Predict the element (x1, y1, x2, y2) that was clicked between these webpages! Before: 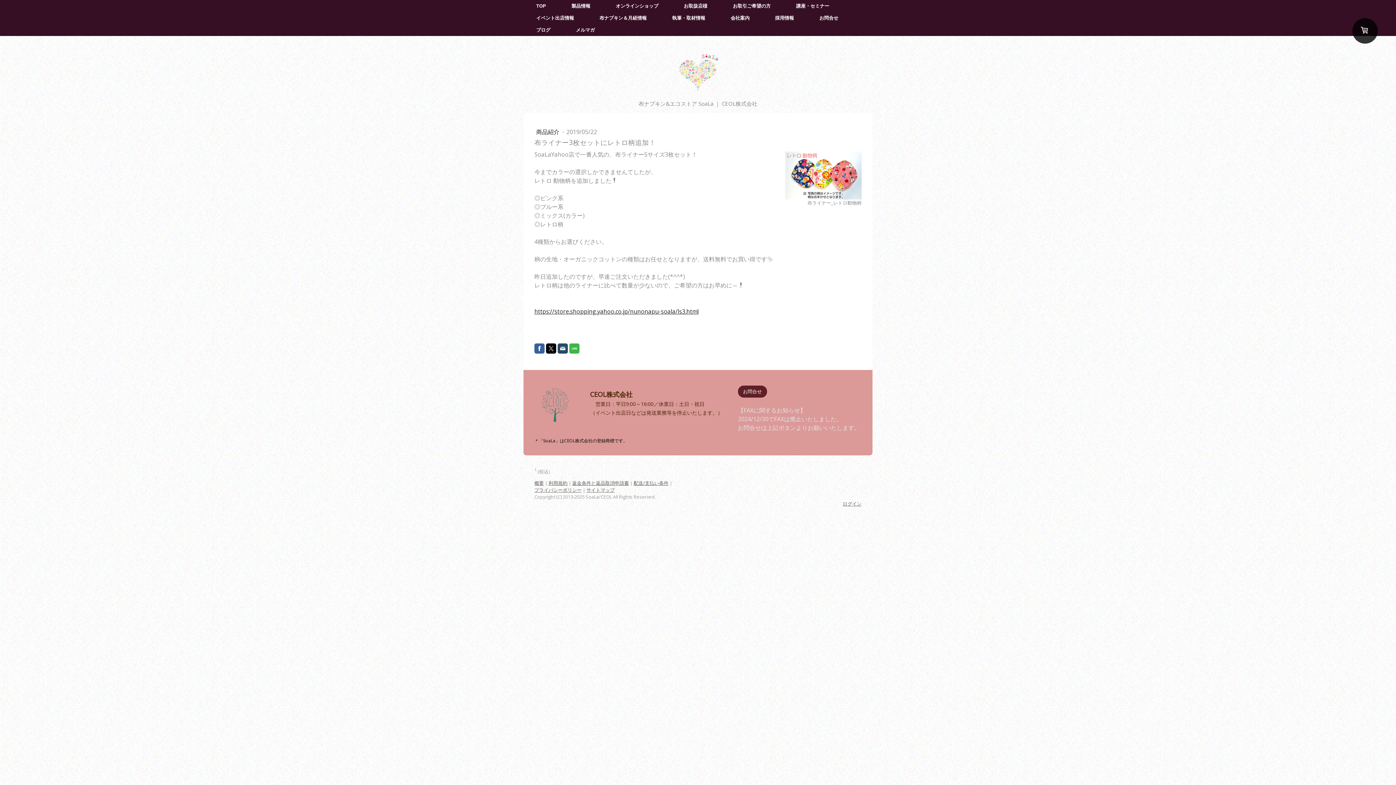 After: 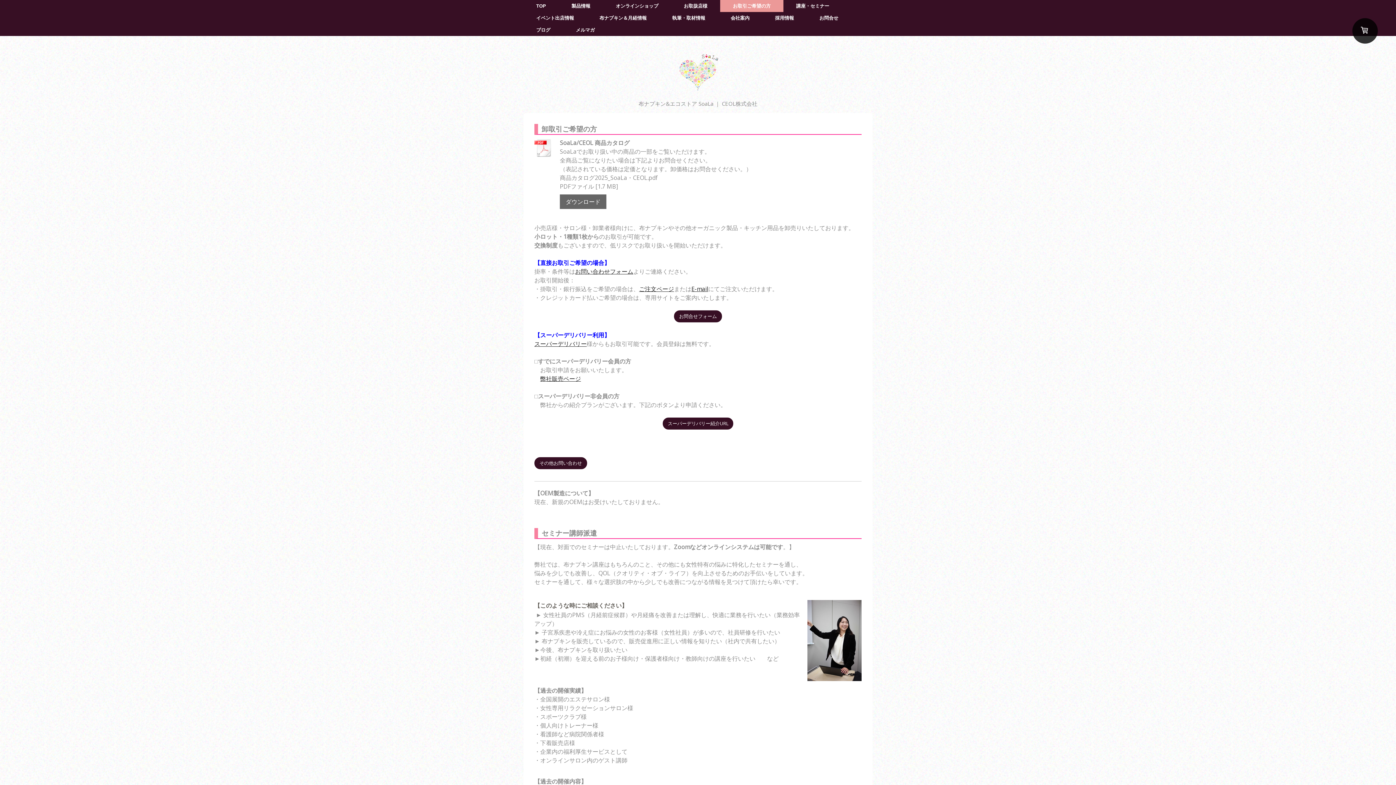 Action: label: お取引ご希望の方 bbox: (720, 0, 783, 12)